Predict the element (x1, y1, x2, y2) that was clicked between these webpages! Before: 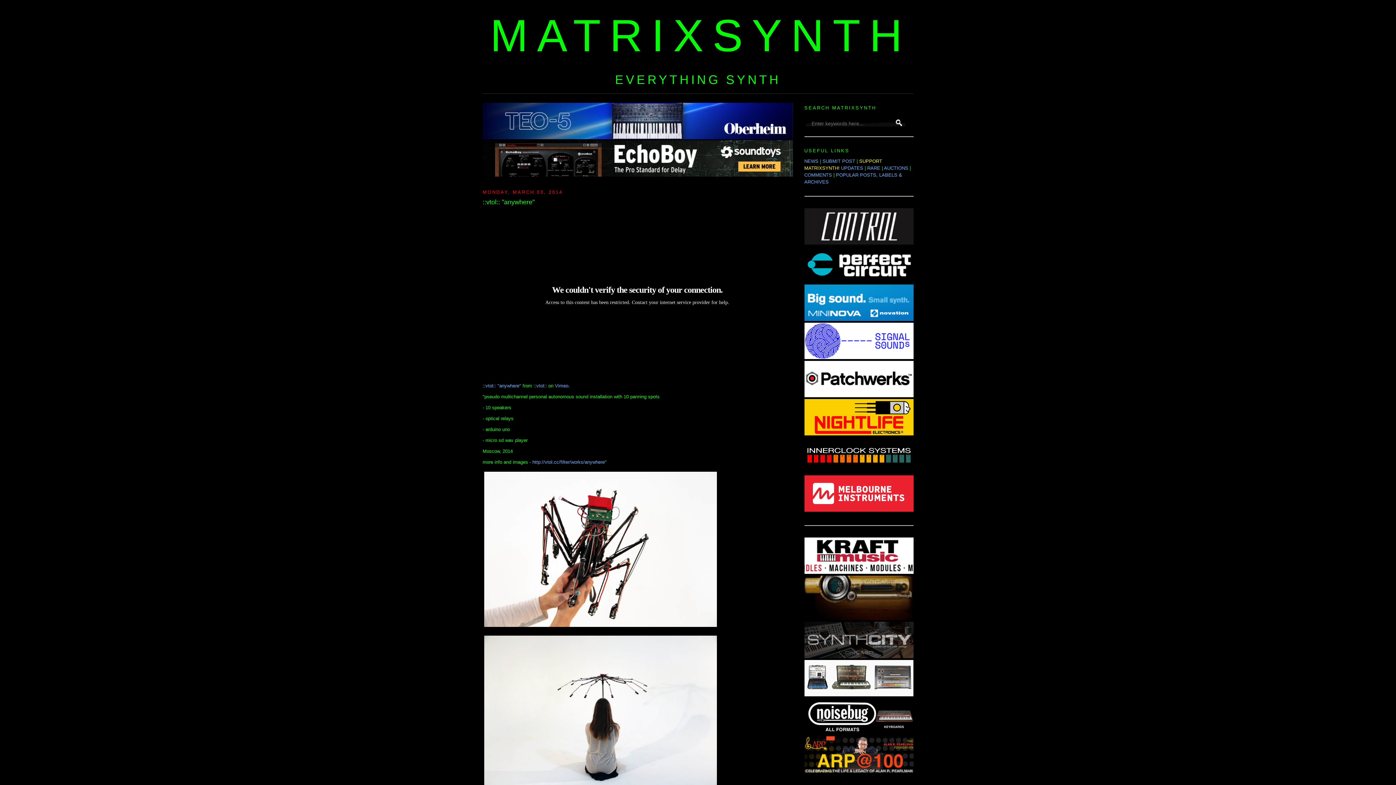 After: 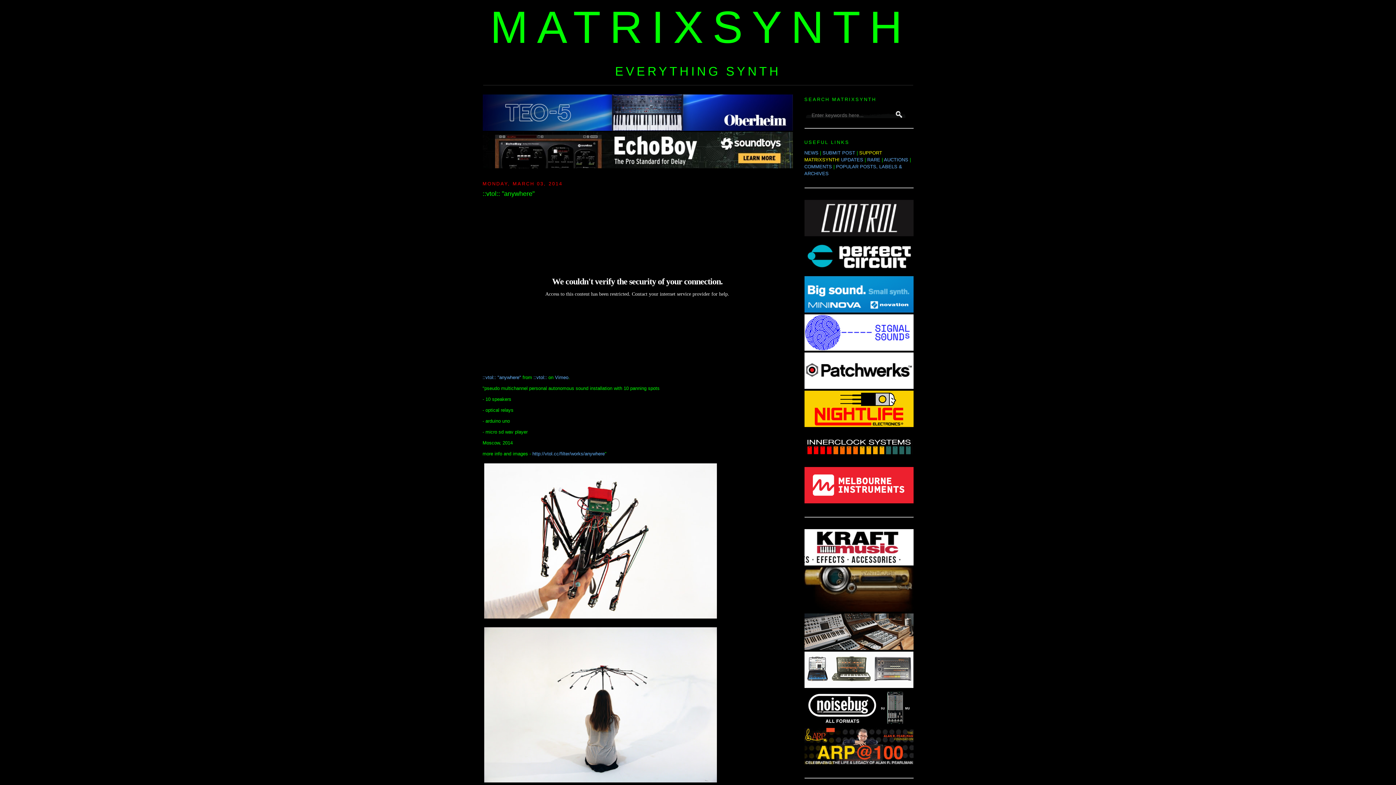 Action: bbox: (482, 634, 718, 793)